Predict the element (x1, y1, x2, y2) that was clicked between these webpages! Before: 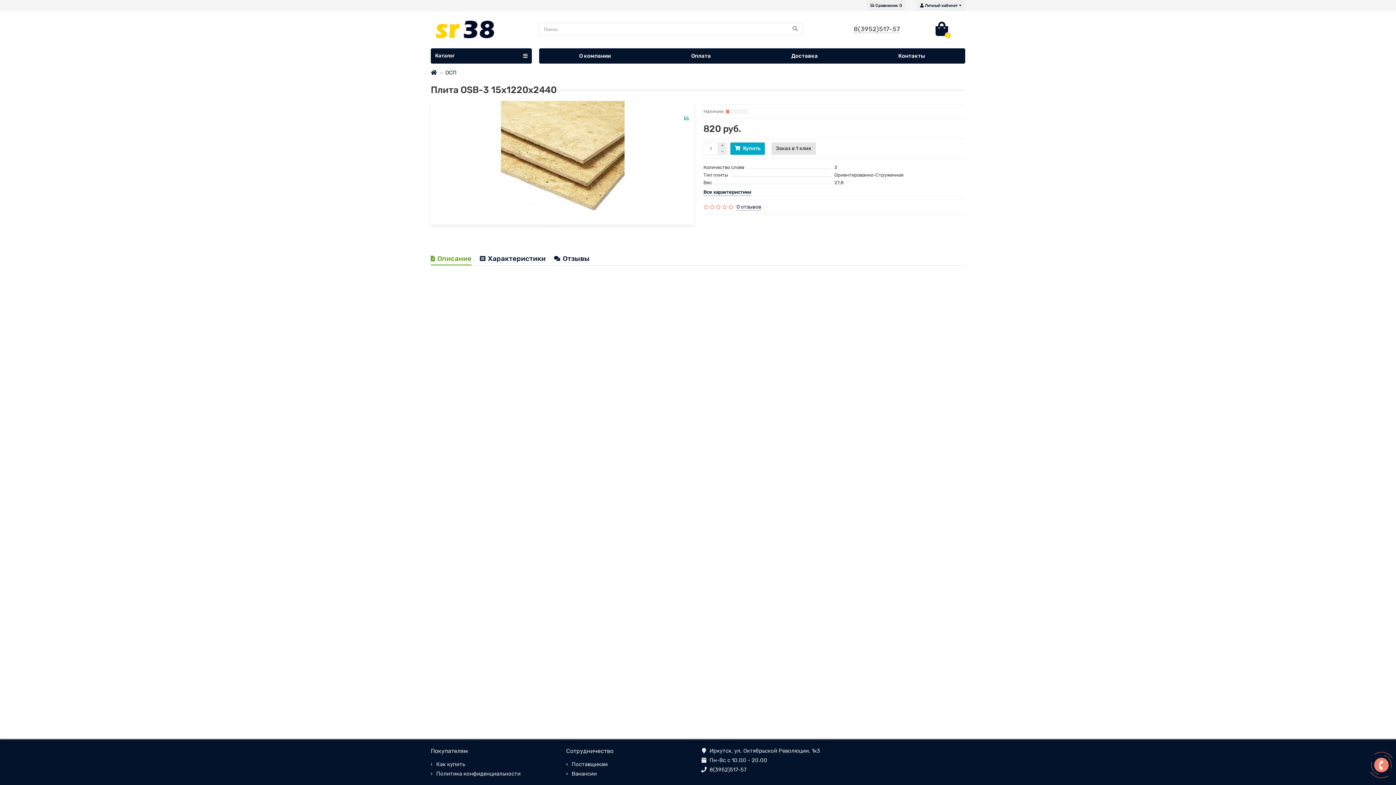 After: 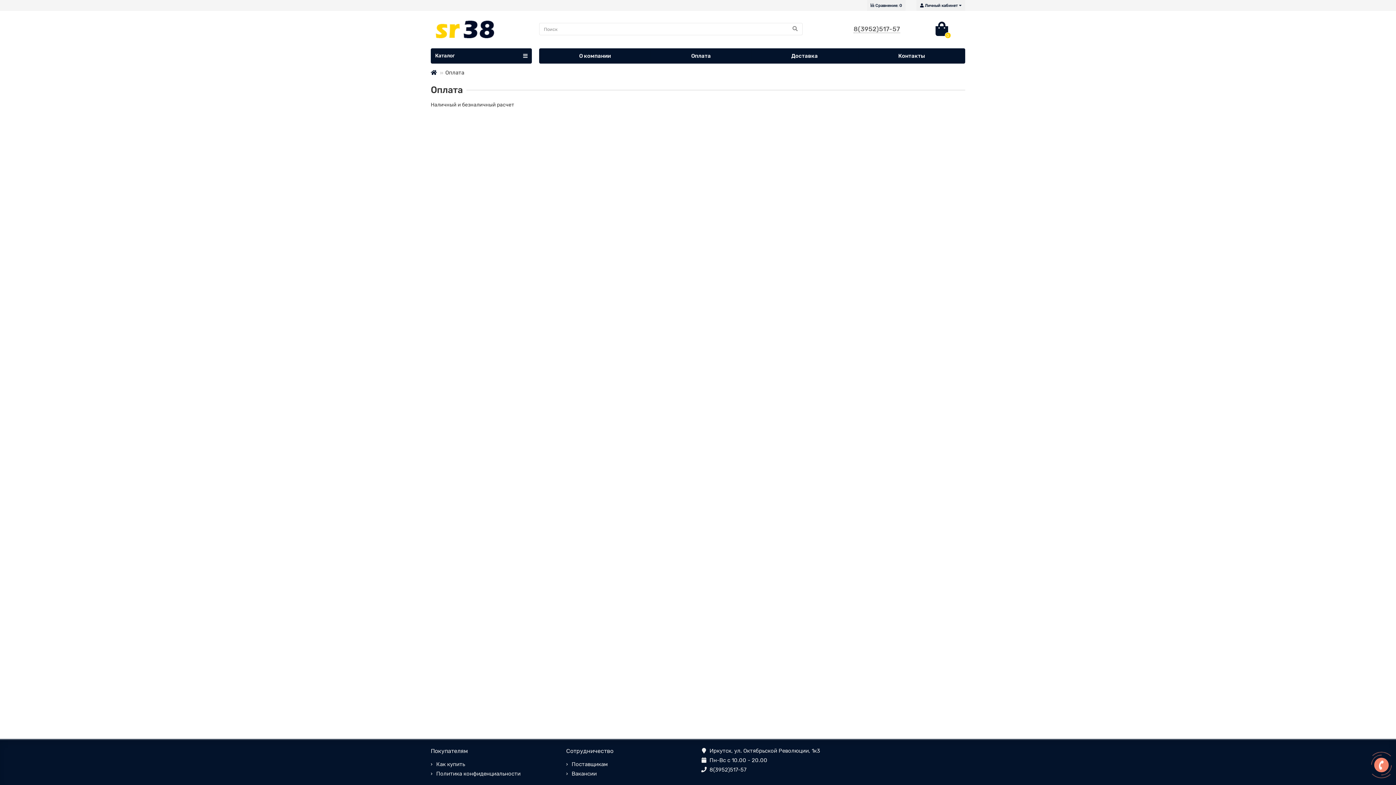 Action: label: Оплата bbox: (651, 48, 751, 63)